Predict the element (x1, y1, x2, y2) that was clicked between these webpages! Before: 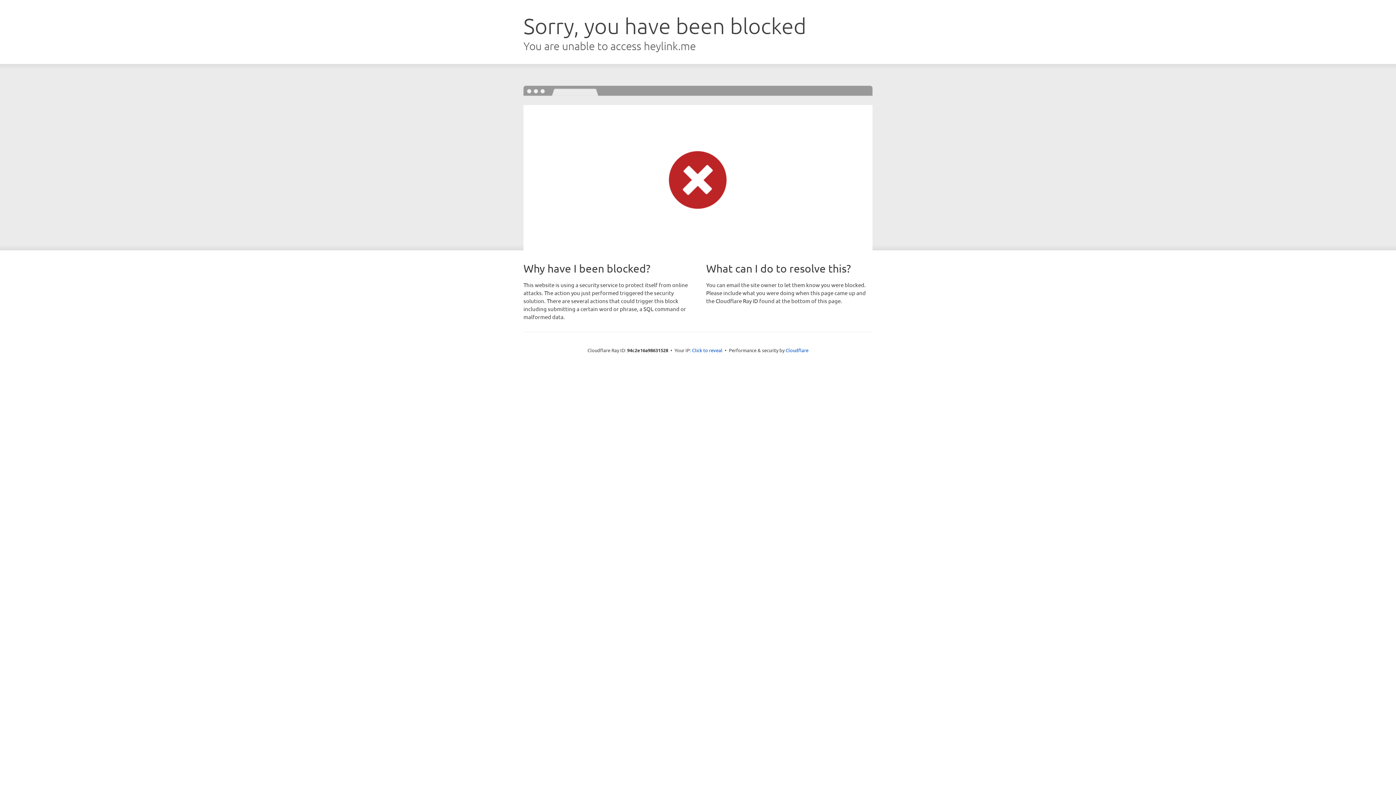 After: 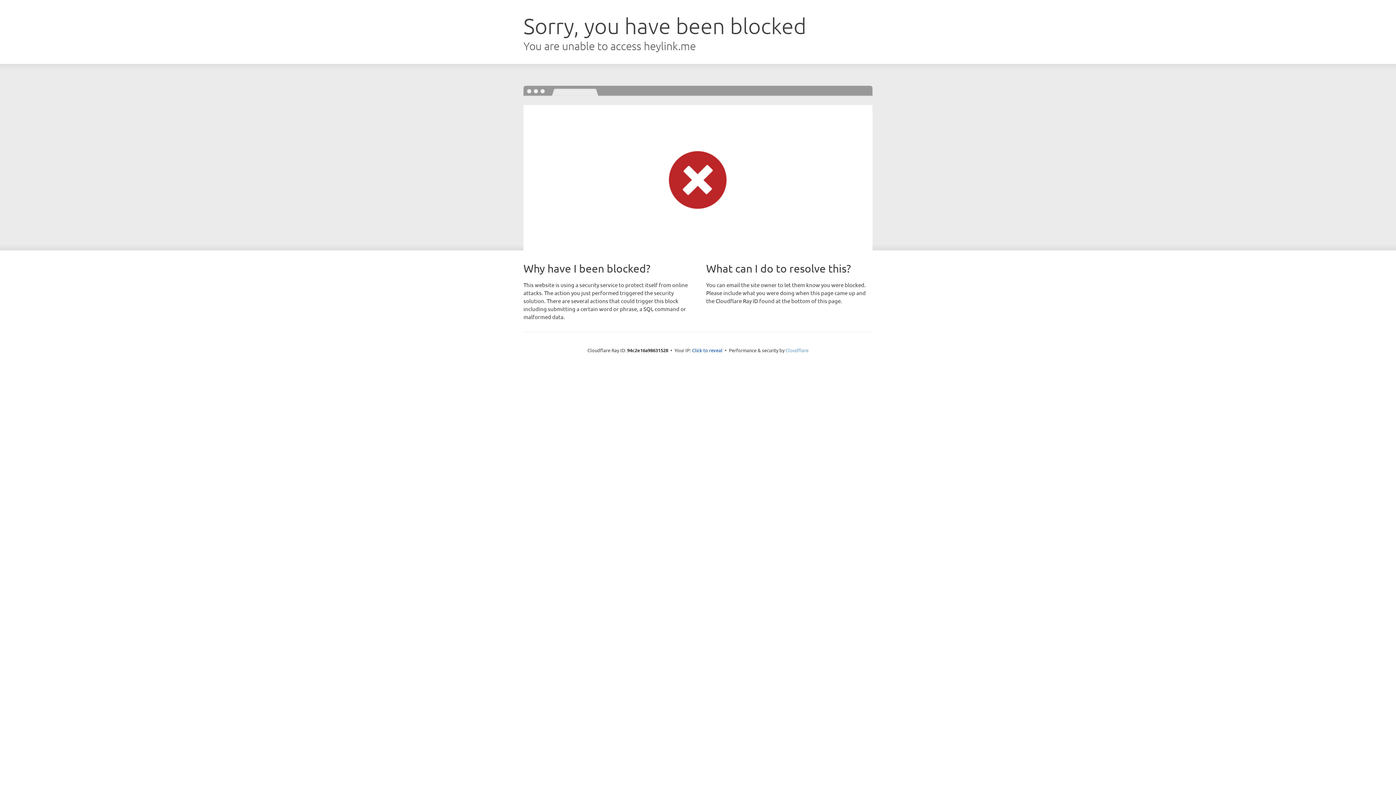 Action: bbox: (785, 347, 808, 353) label: Cloudflare